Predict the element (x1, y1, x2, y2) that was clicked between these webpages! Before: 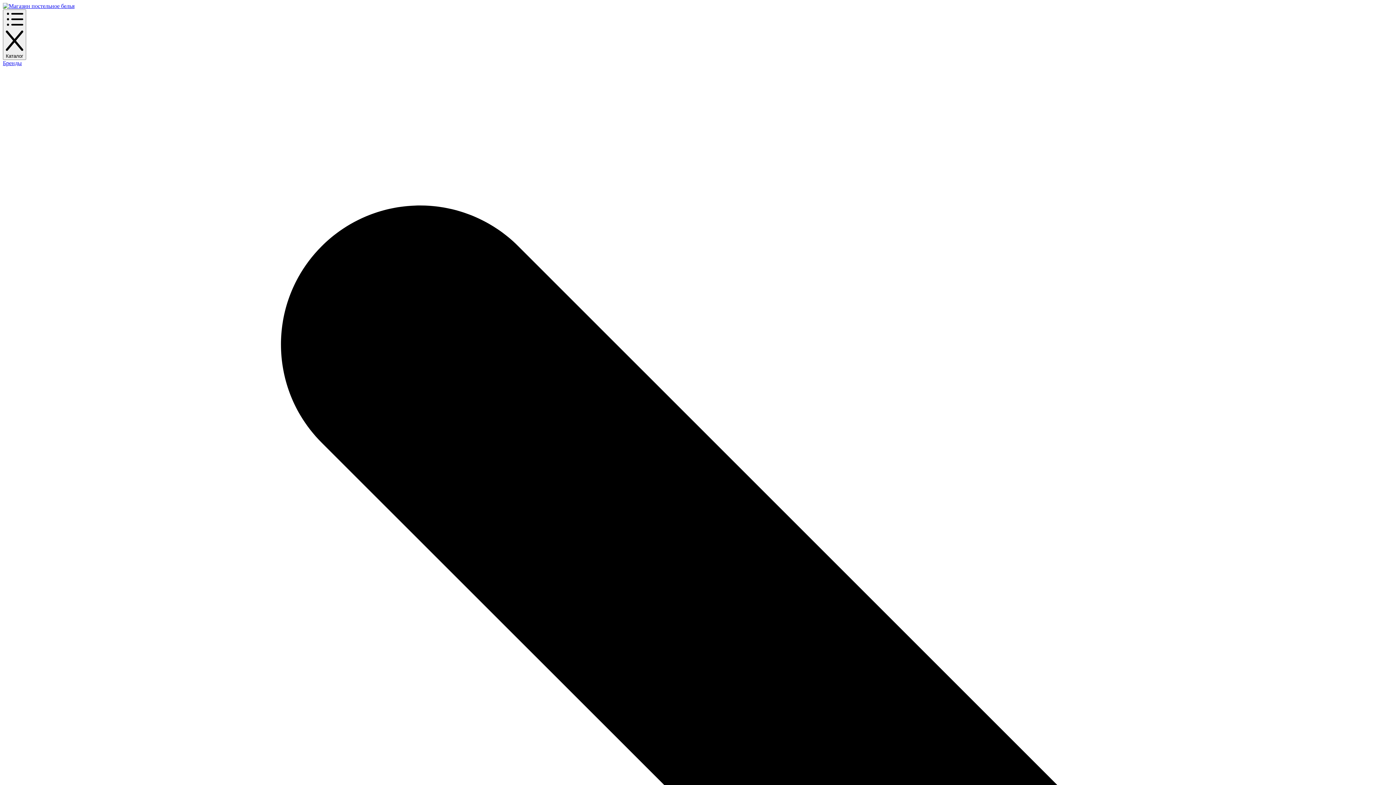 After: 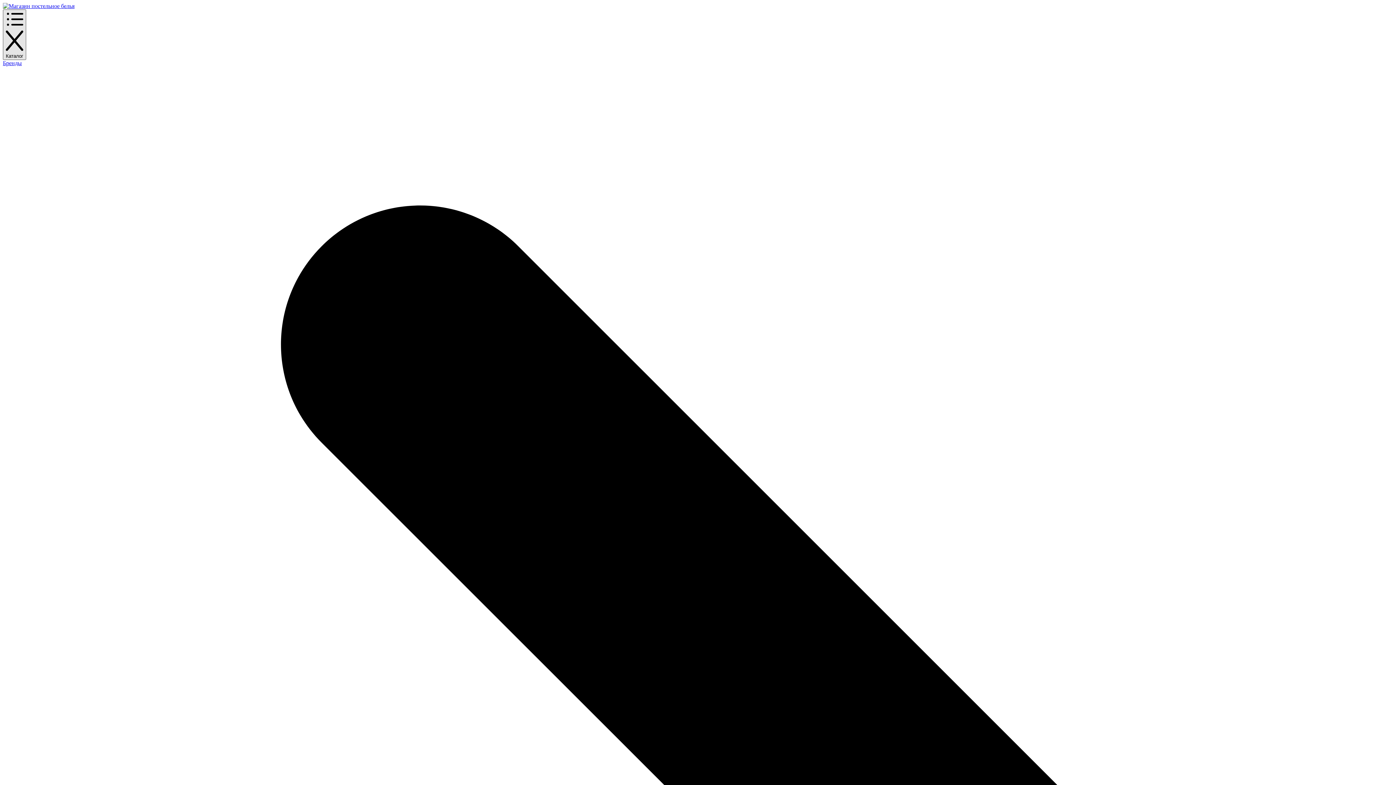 Action: bbox: (2, 9, 26, 60) label: Каталог